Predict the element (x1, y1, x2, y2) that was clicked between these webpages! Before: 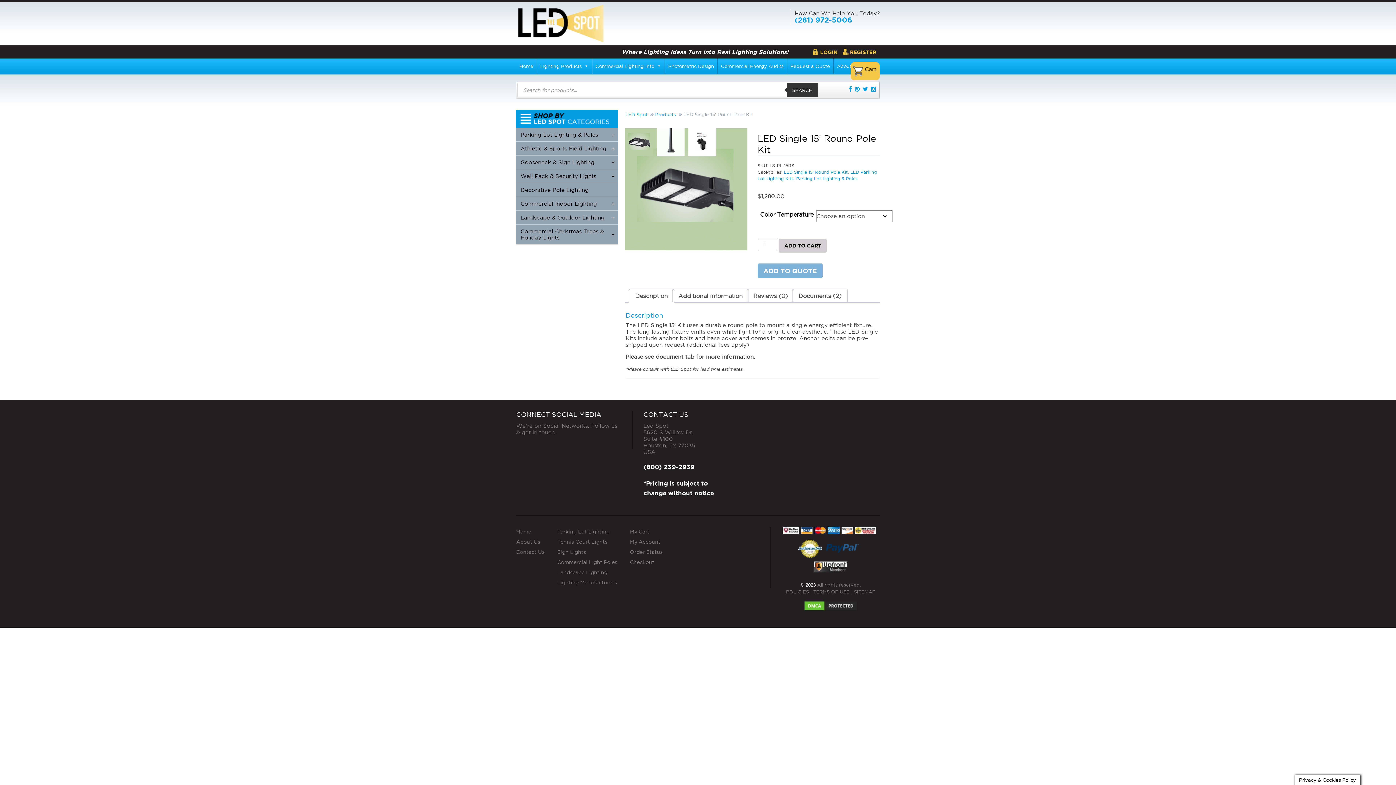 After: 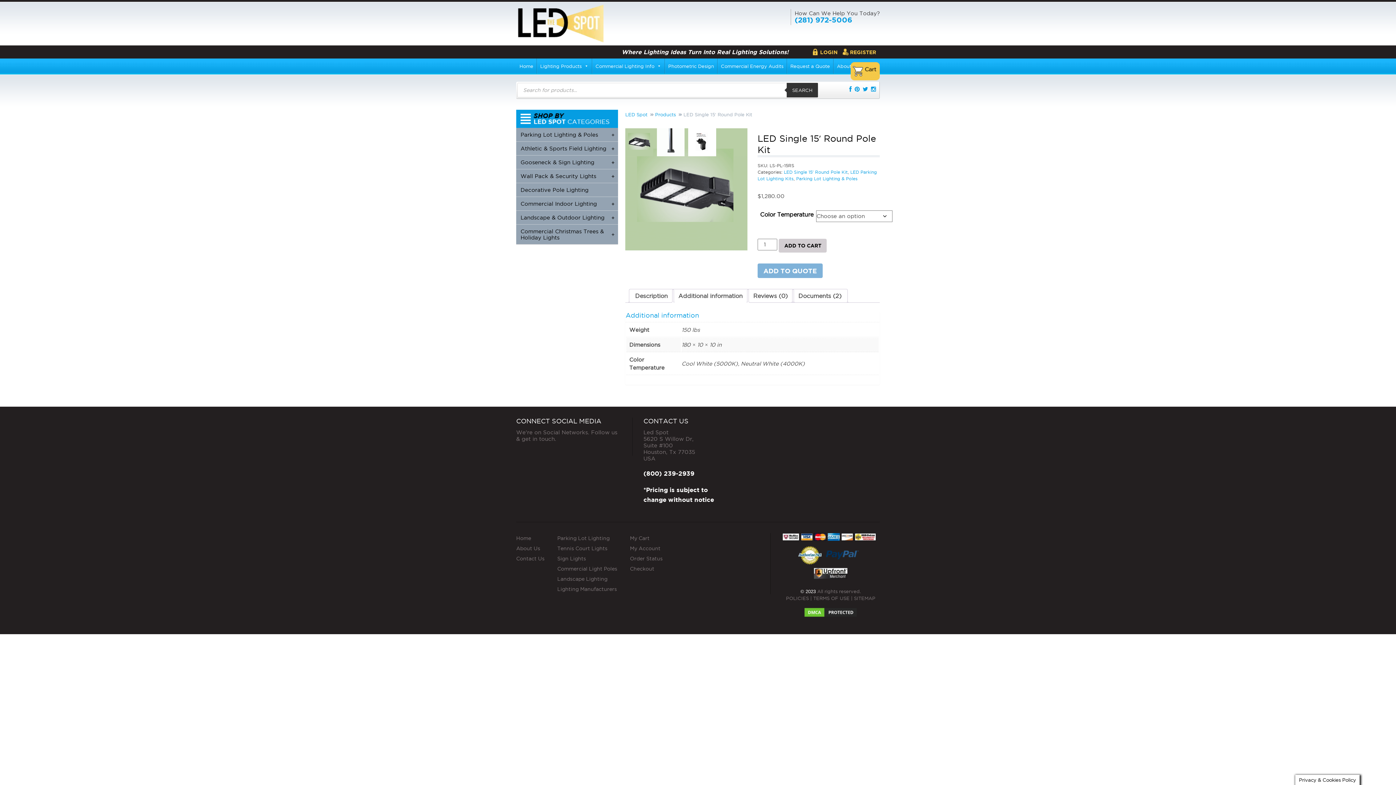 Action: bbox: (678, 289, 742, 302) label: Additional information